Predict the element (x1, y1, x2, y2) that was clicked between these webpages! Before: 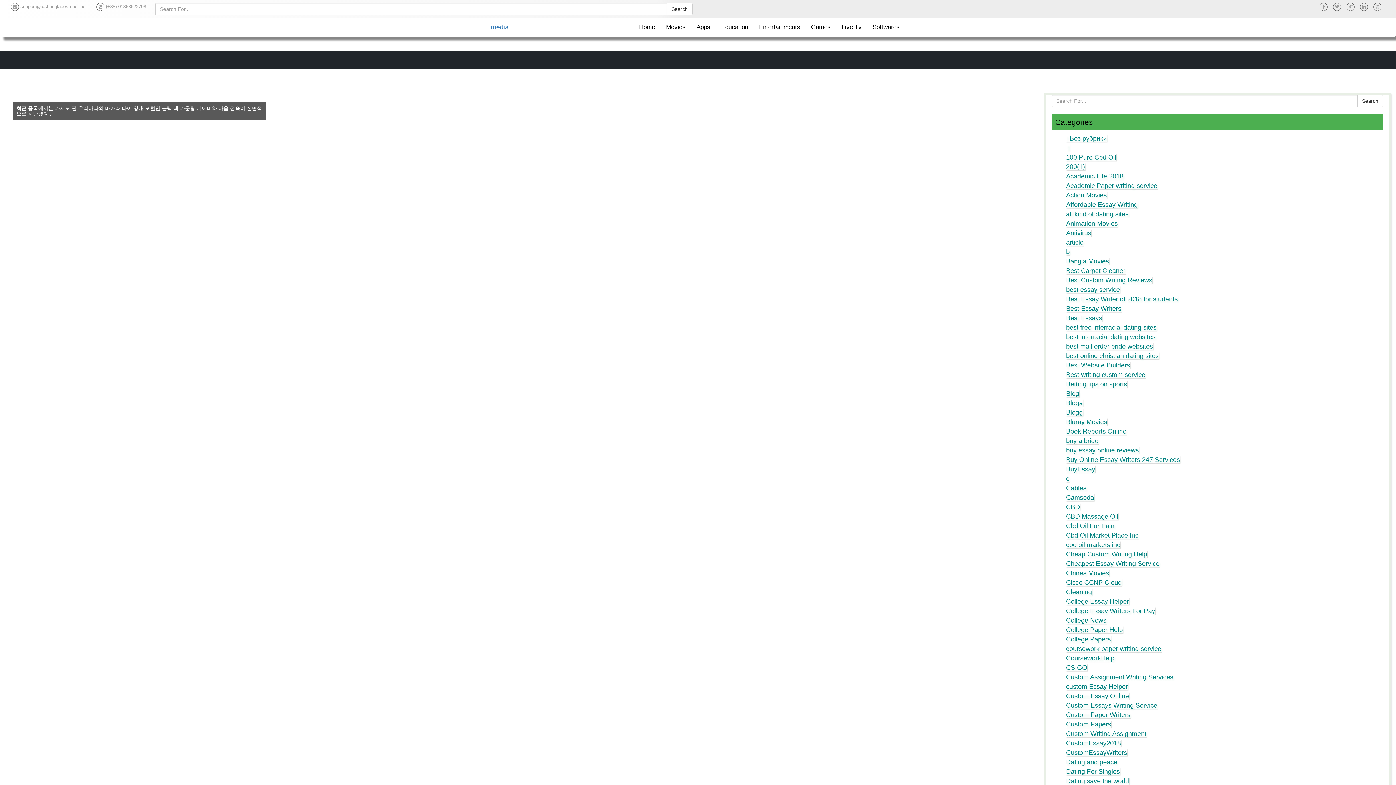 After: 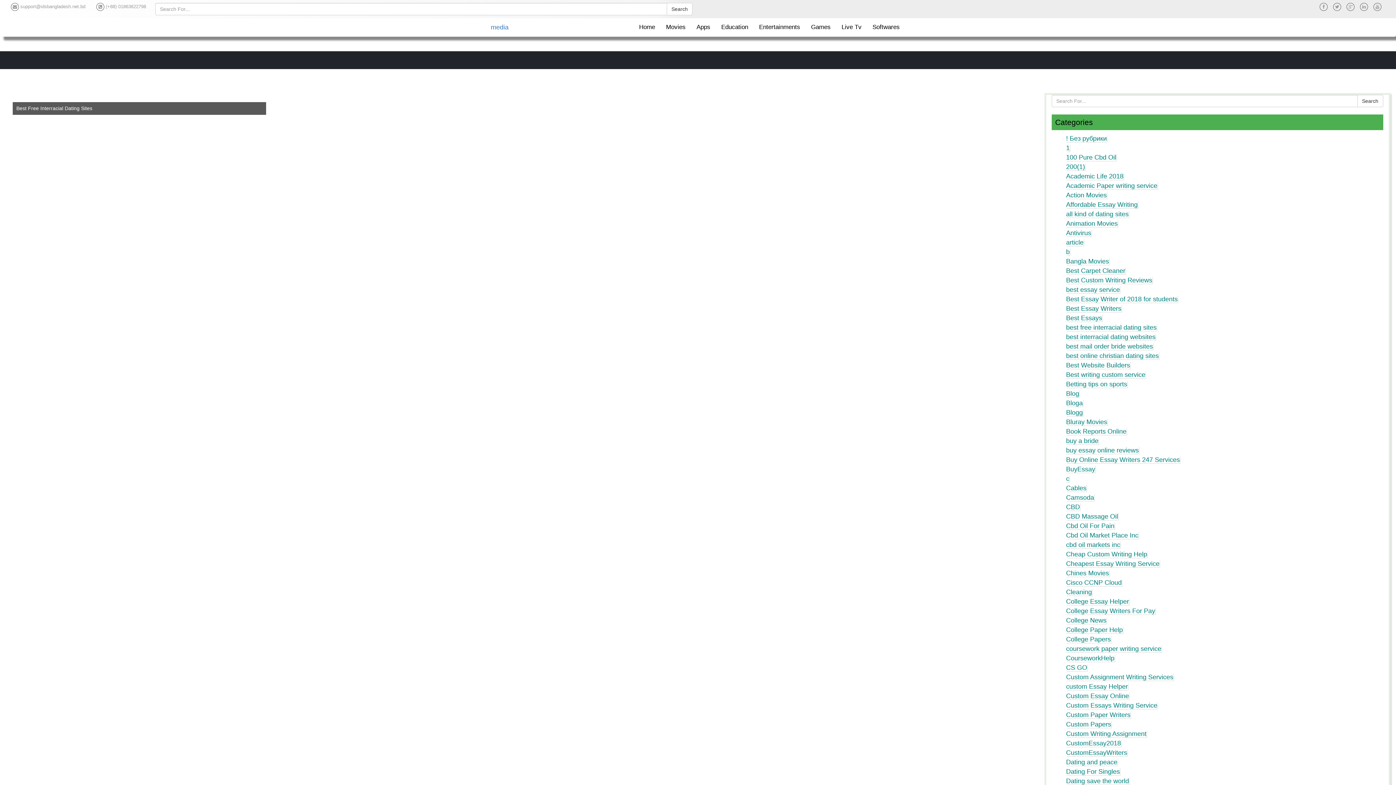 Action: label: best free interracial dating sites bbox: (1066, 324, 1156, 331)